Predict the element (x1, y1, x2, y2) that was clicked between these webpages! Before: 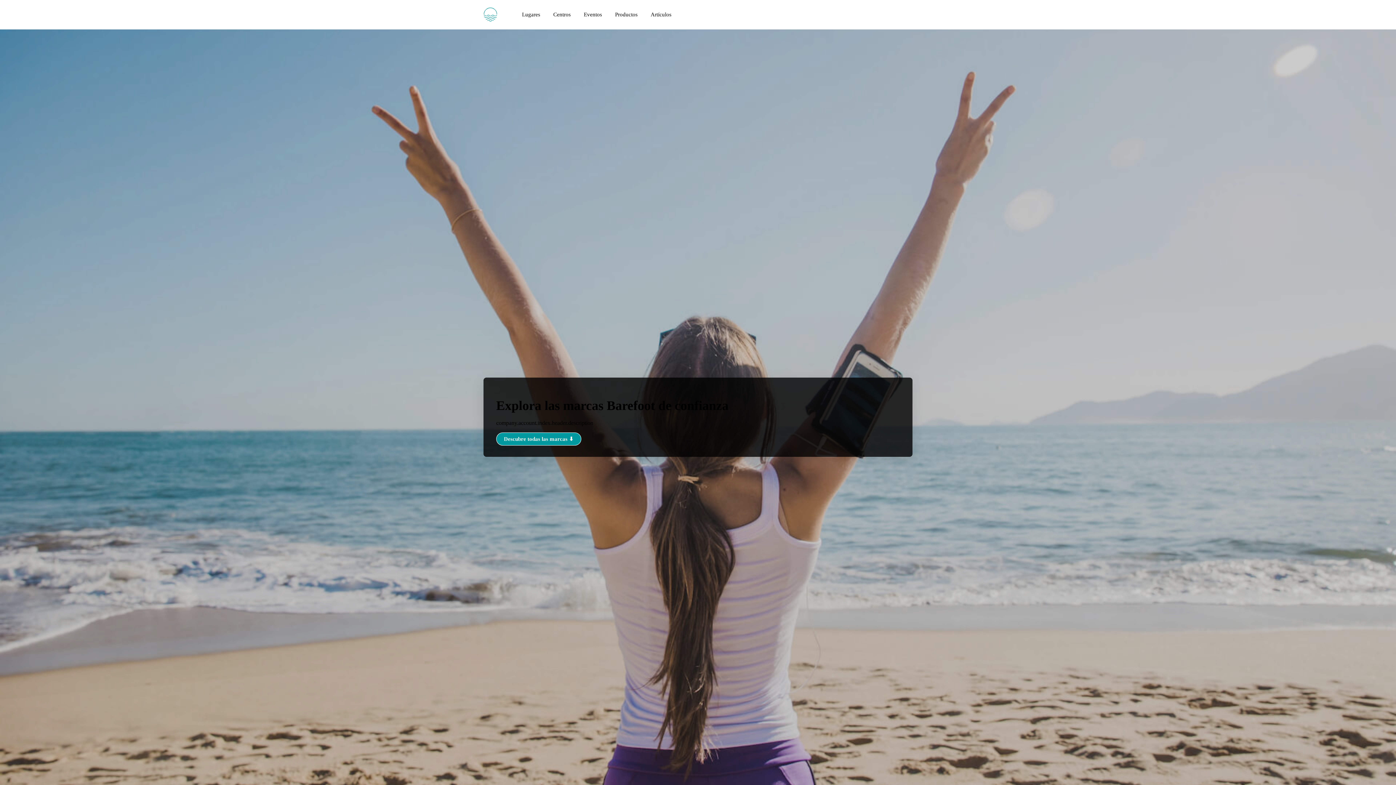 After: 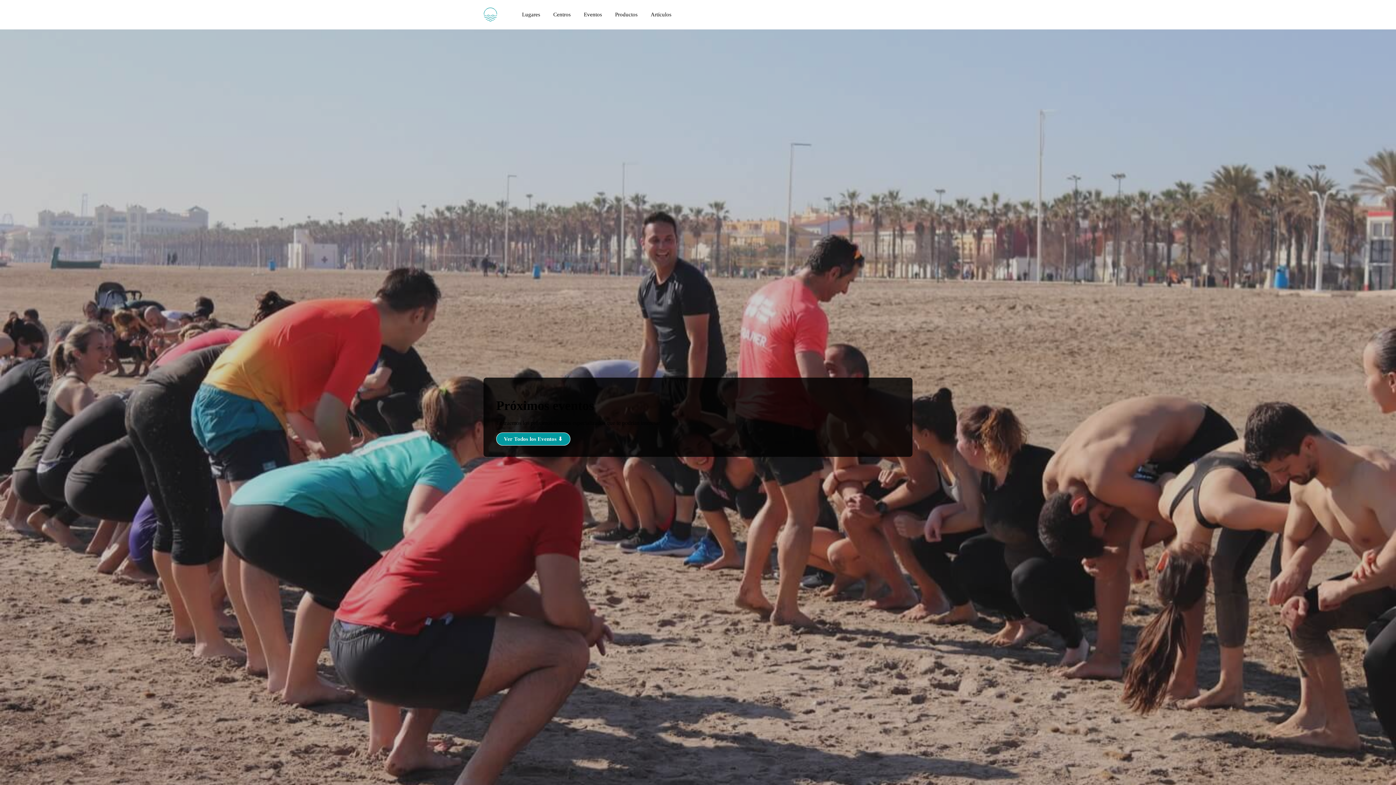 Action: bbox: (578, 8, 607, 21) label: Eventos